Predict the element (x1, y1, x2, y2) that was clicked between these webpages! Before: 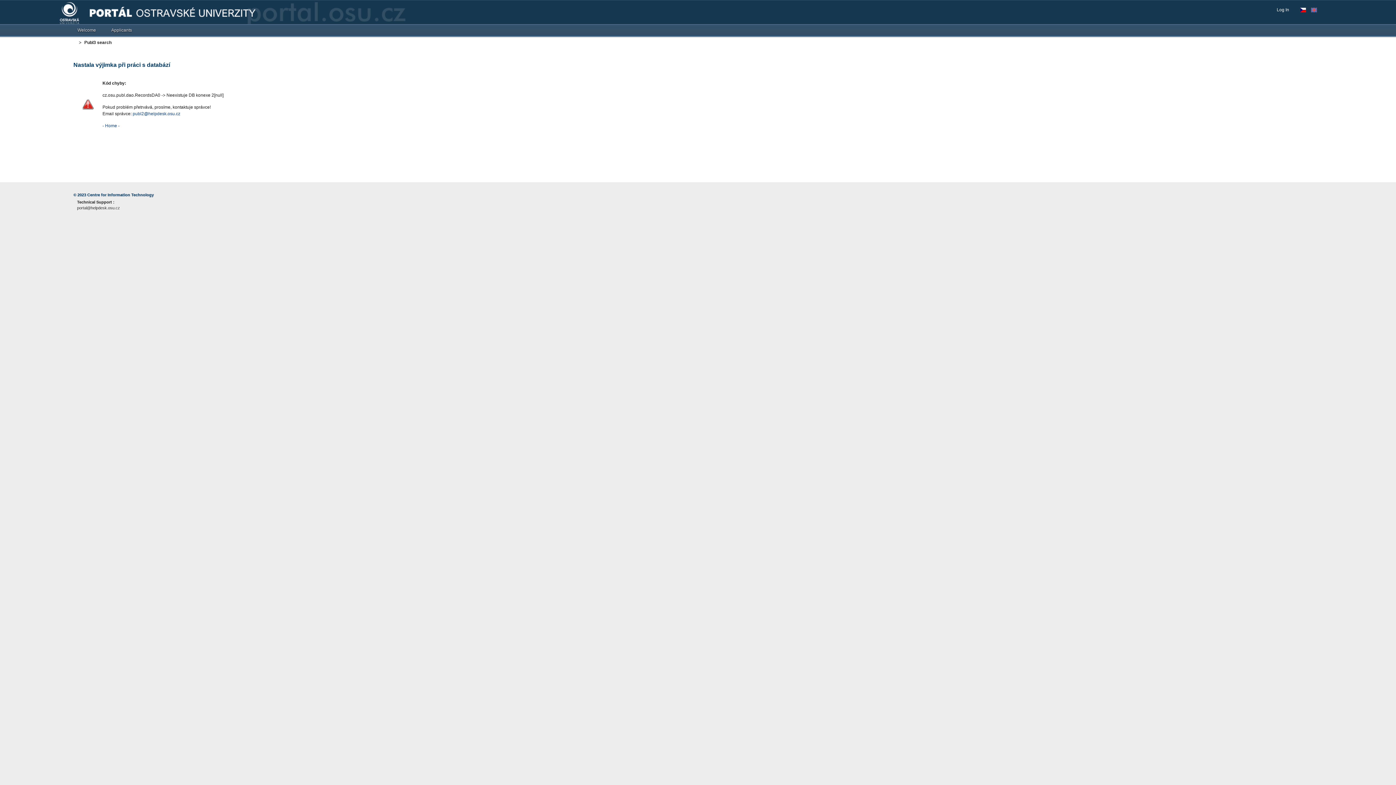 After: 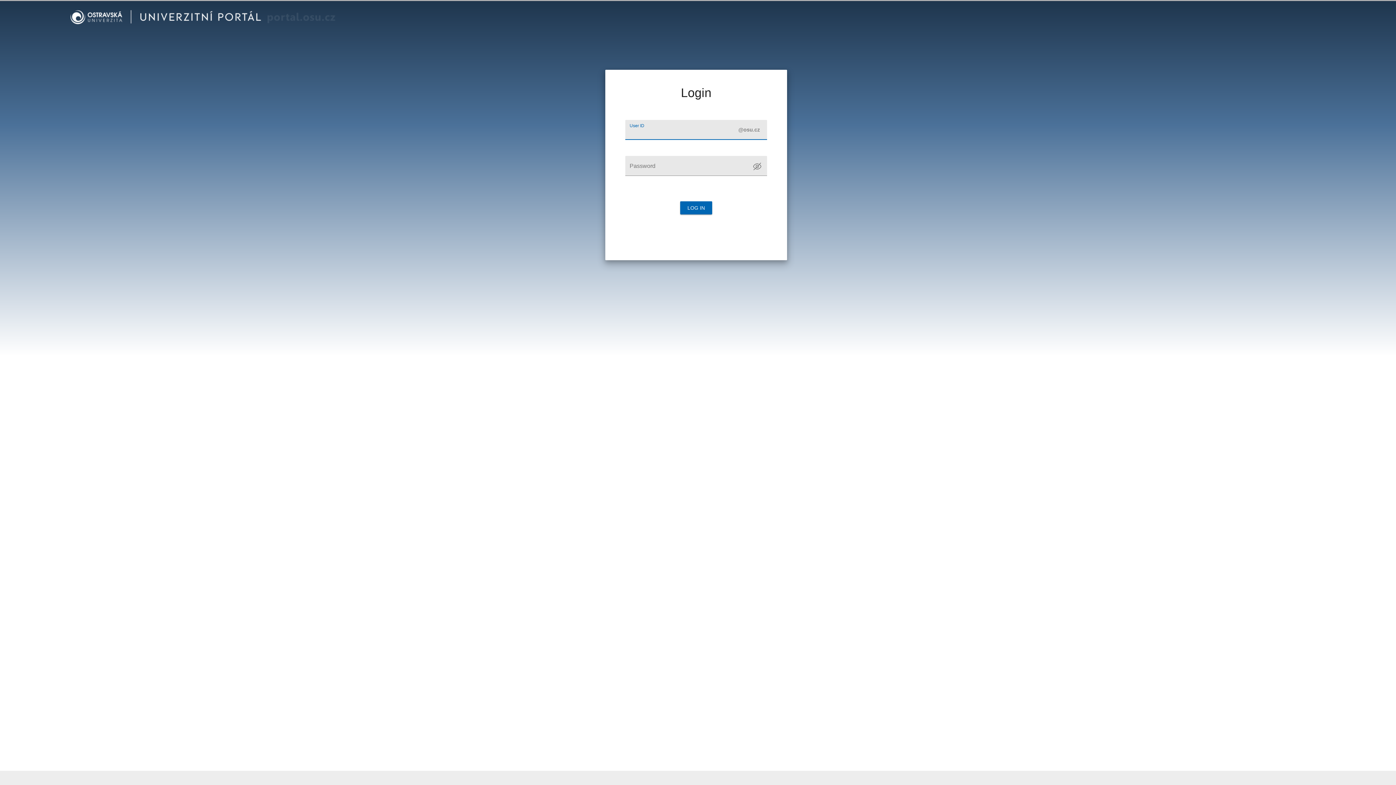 Action: label: Log In bbox: (1277, 6, 1293, 13)